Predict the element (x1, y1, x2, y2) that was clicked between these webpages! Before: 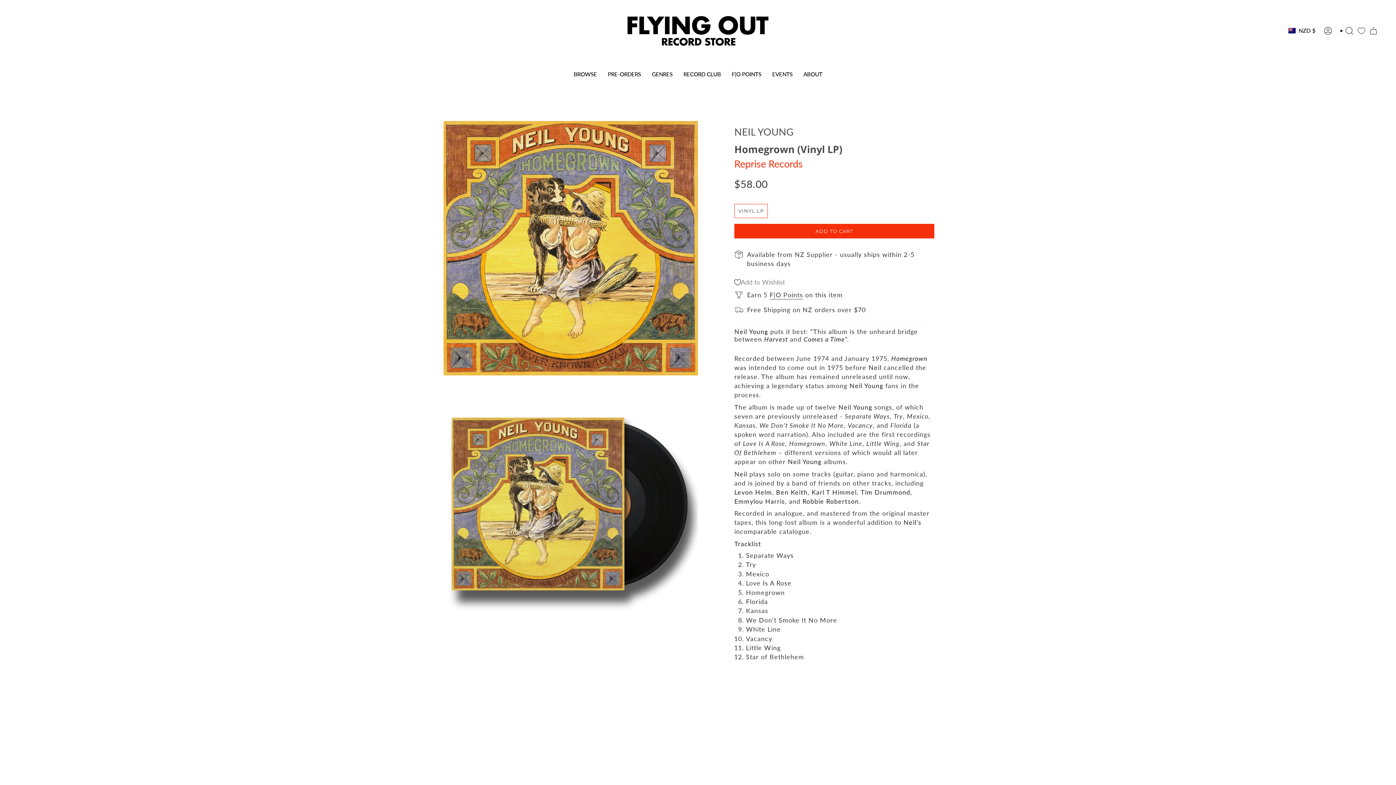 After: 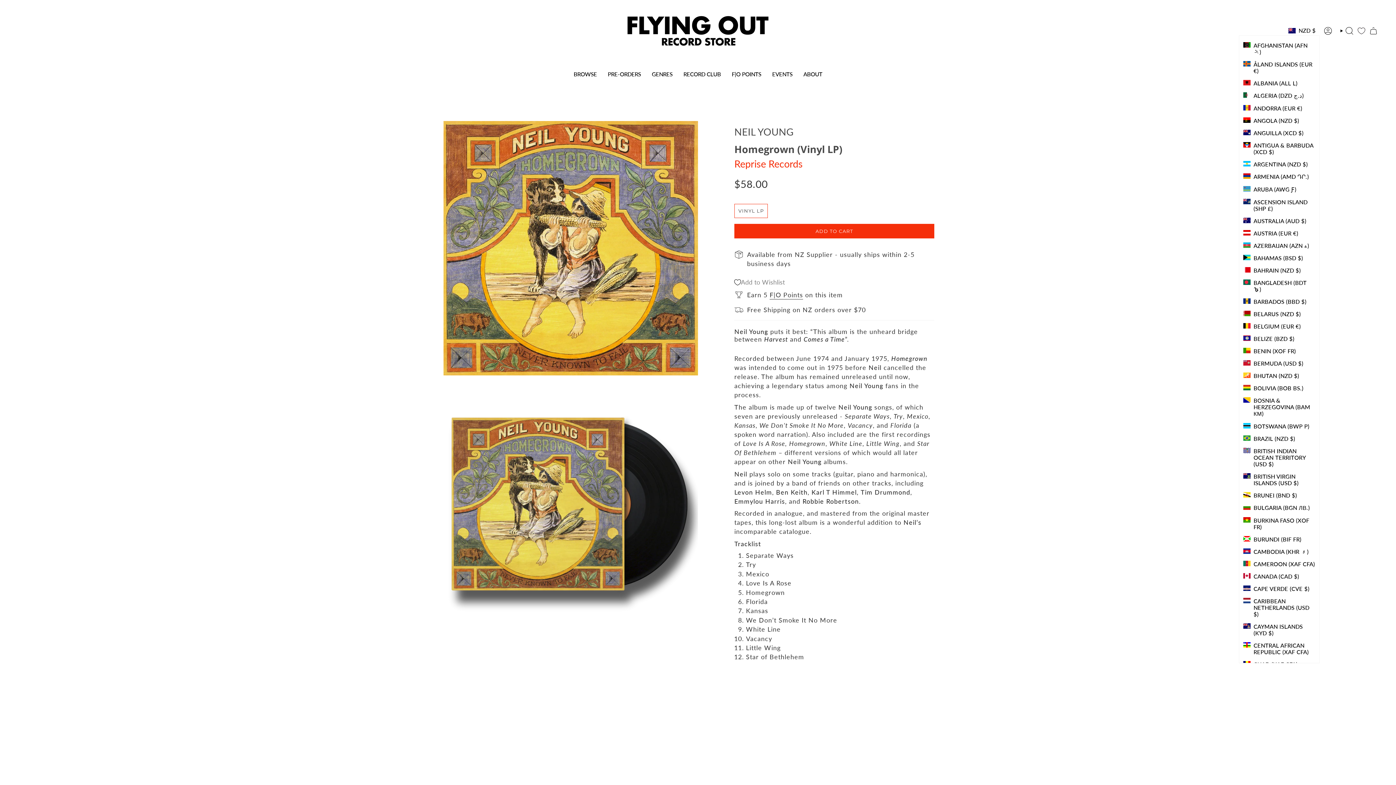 Action: bbox: (1284, 26, 1320, 35) label: NZD $